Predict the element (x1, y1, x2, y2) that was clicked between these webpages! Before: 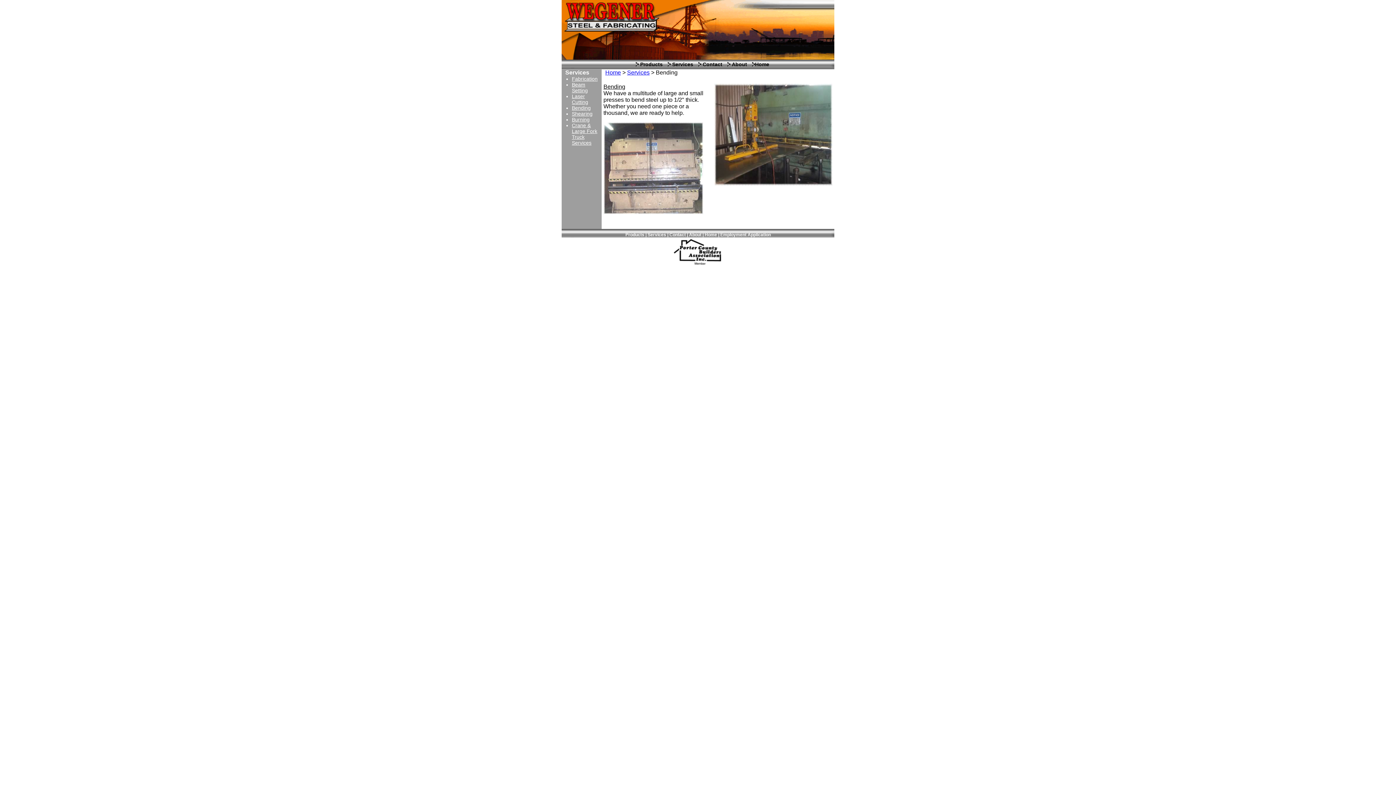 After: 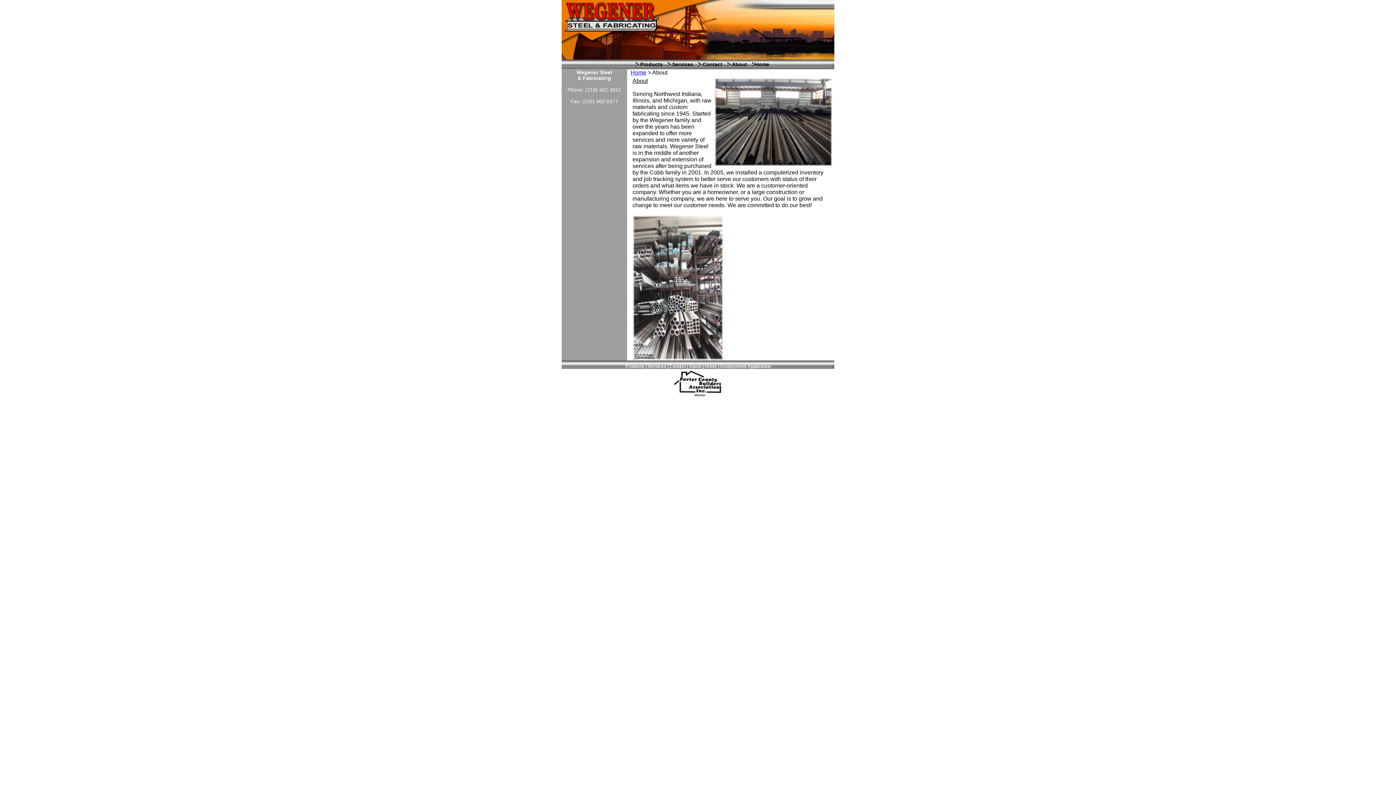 Action: bbox: (689, 232, 701, 237) label: About